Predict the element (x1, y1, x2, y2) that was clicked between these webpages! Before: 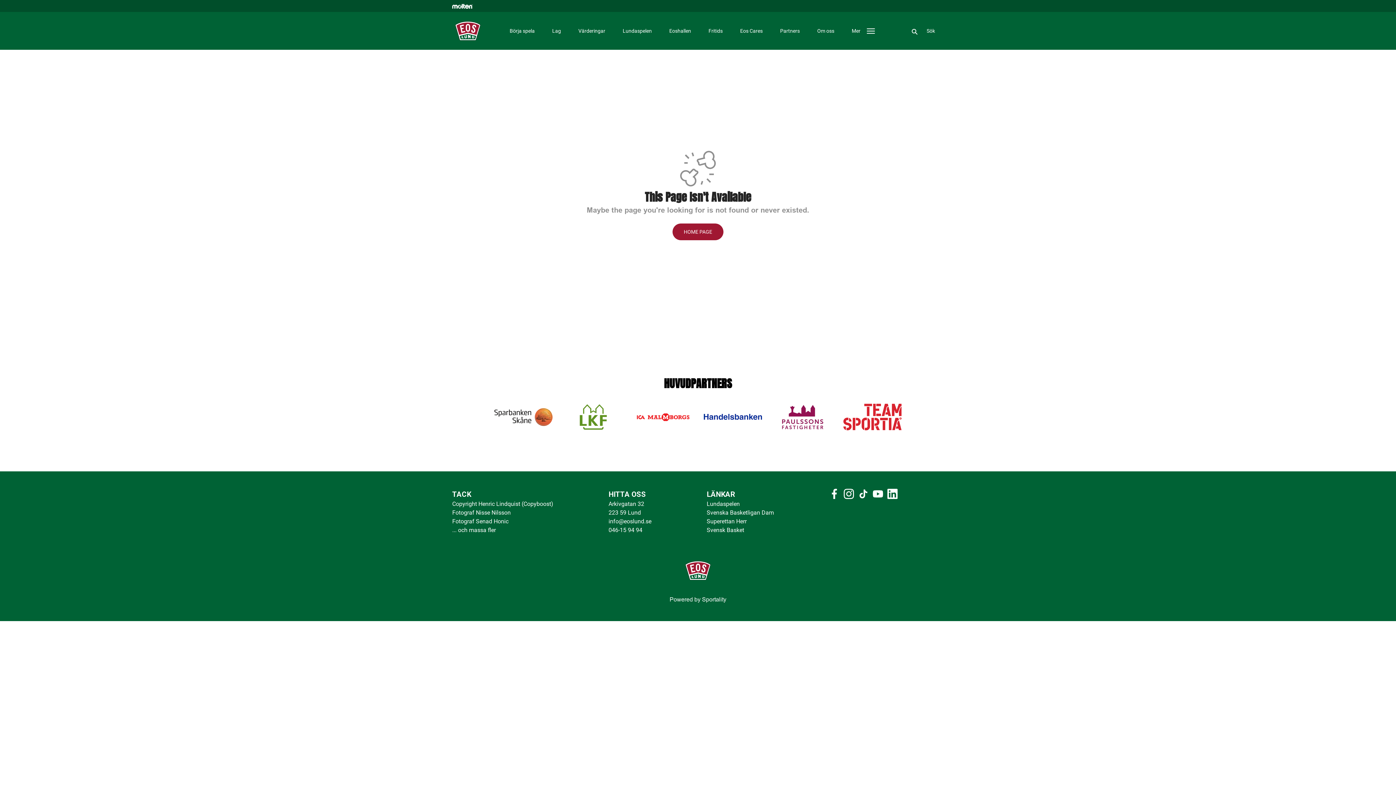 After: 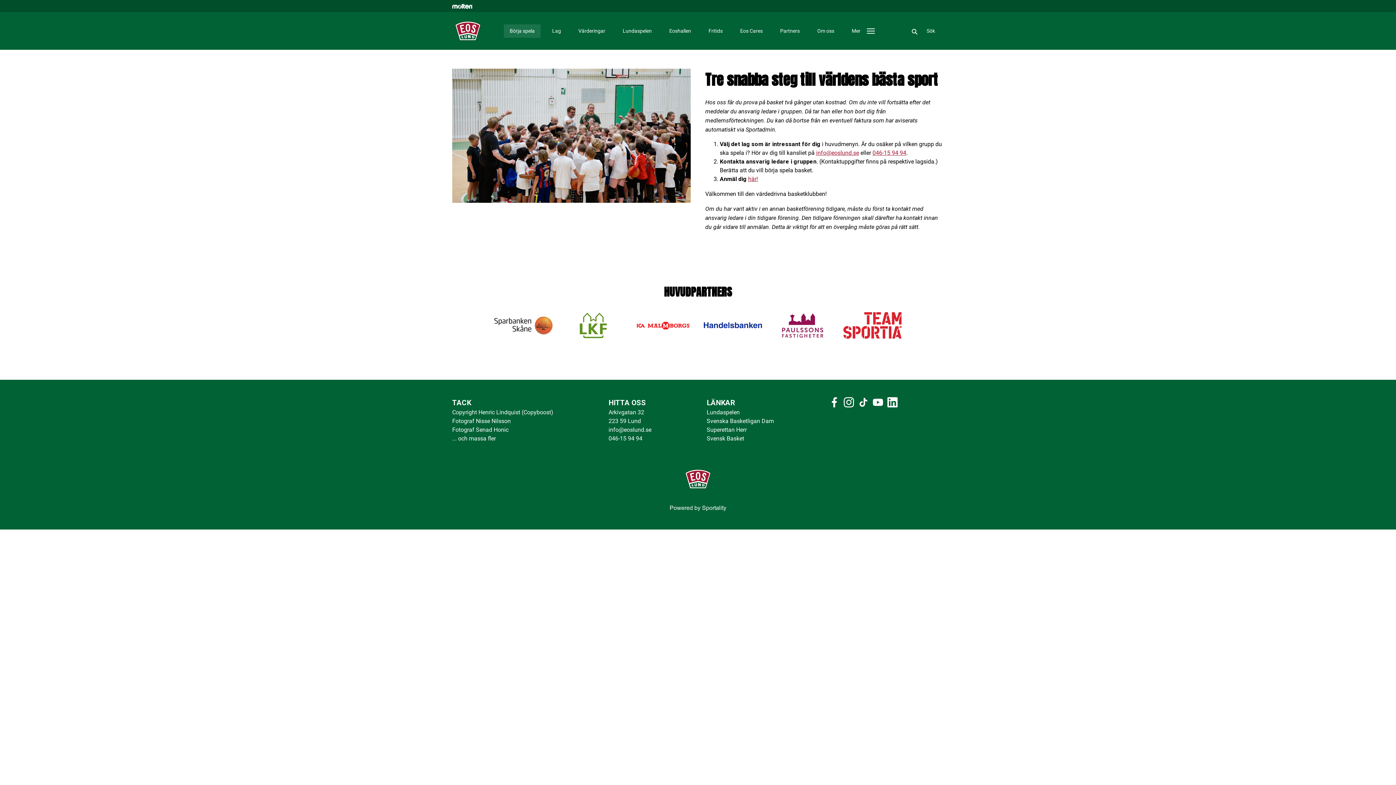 Action: label: Börja spela bbox: (504, 24, 540, 37)